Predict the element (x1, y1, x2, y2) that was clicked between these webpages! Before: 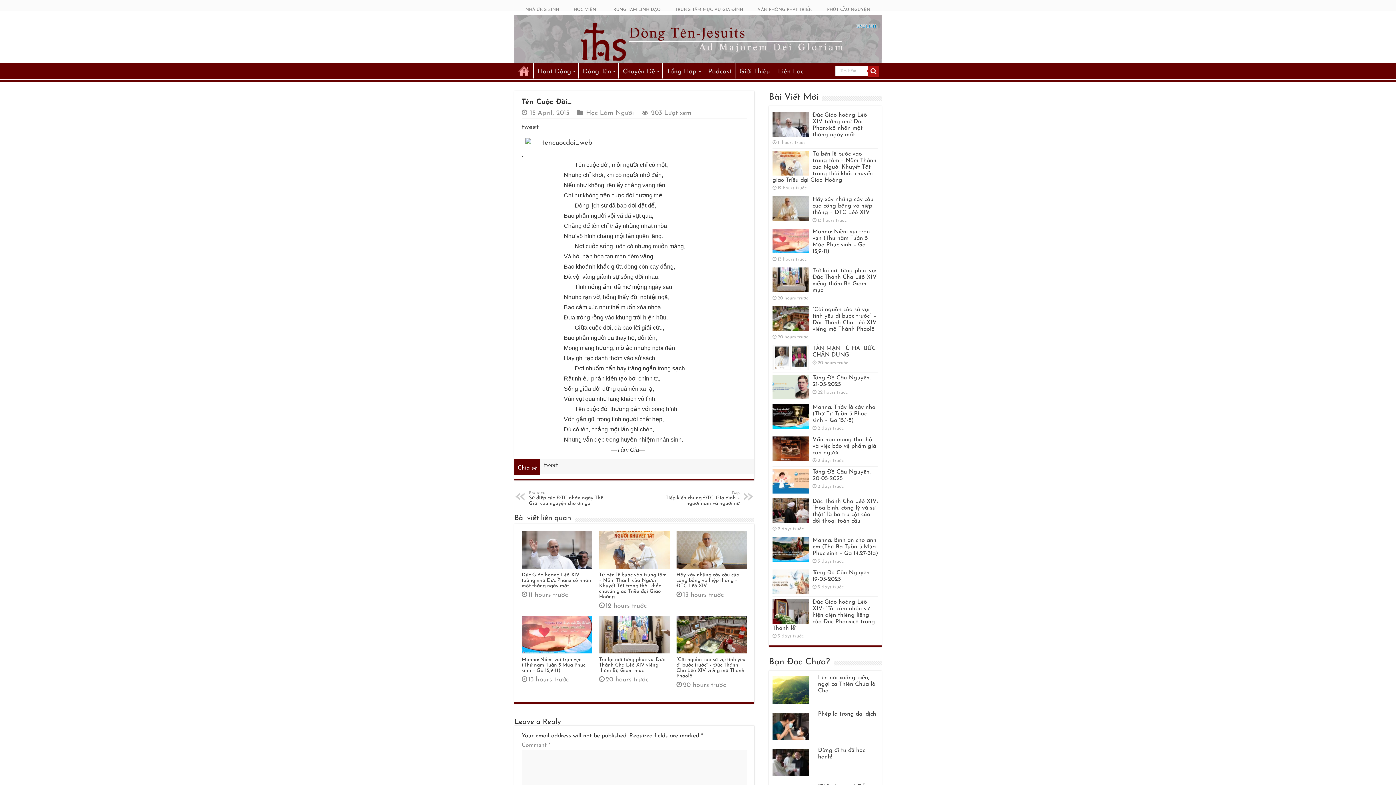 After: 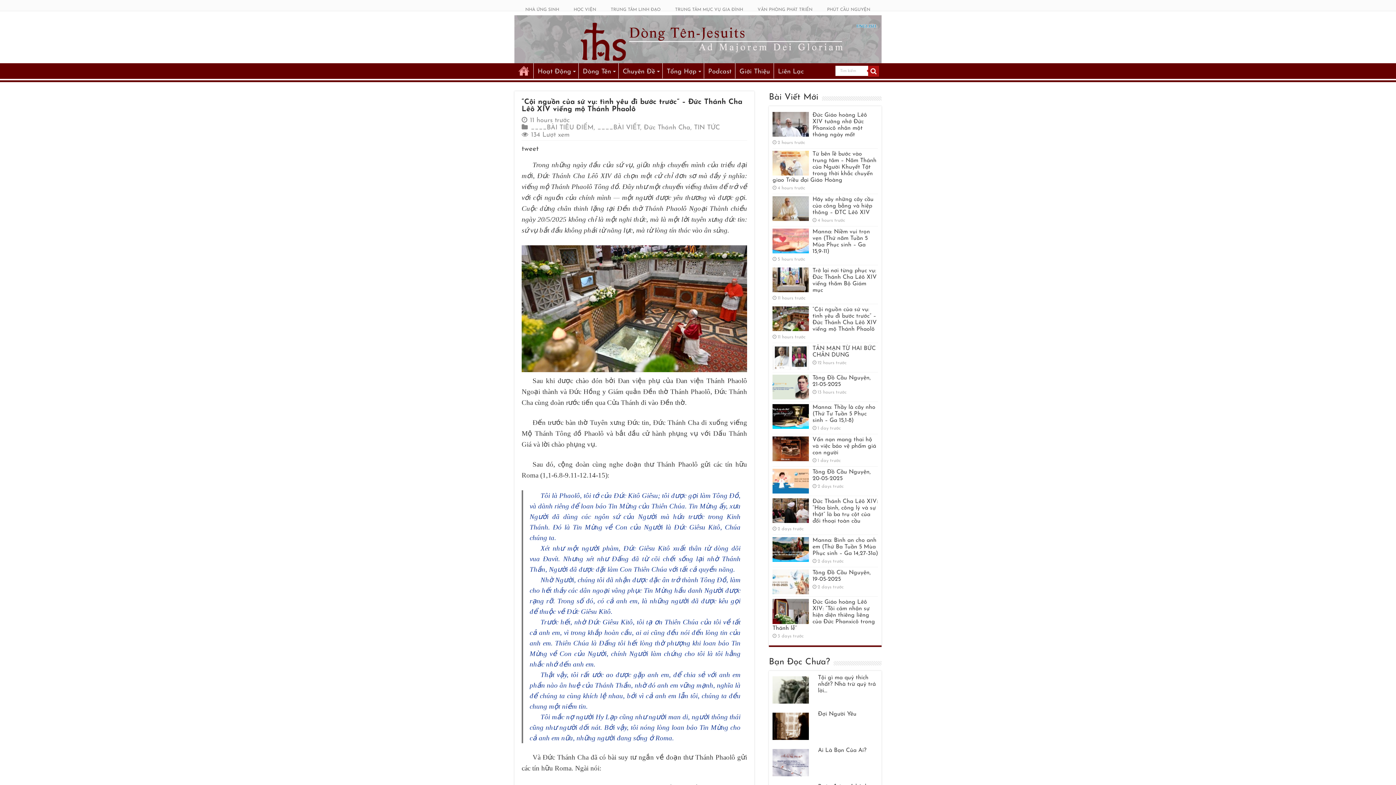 Action: bbox: (772, 306, 809, 331)